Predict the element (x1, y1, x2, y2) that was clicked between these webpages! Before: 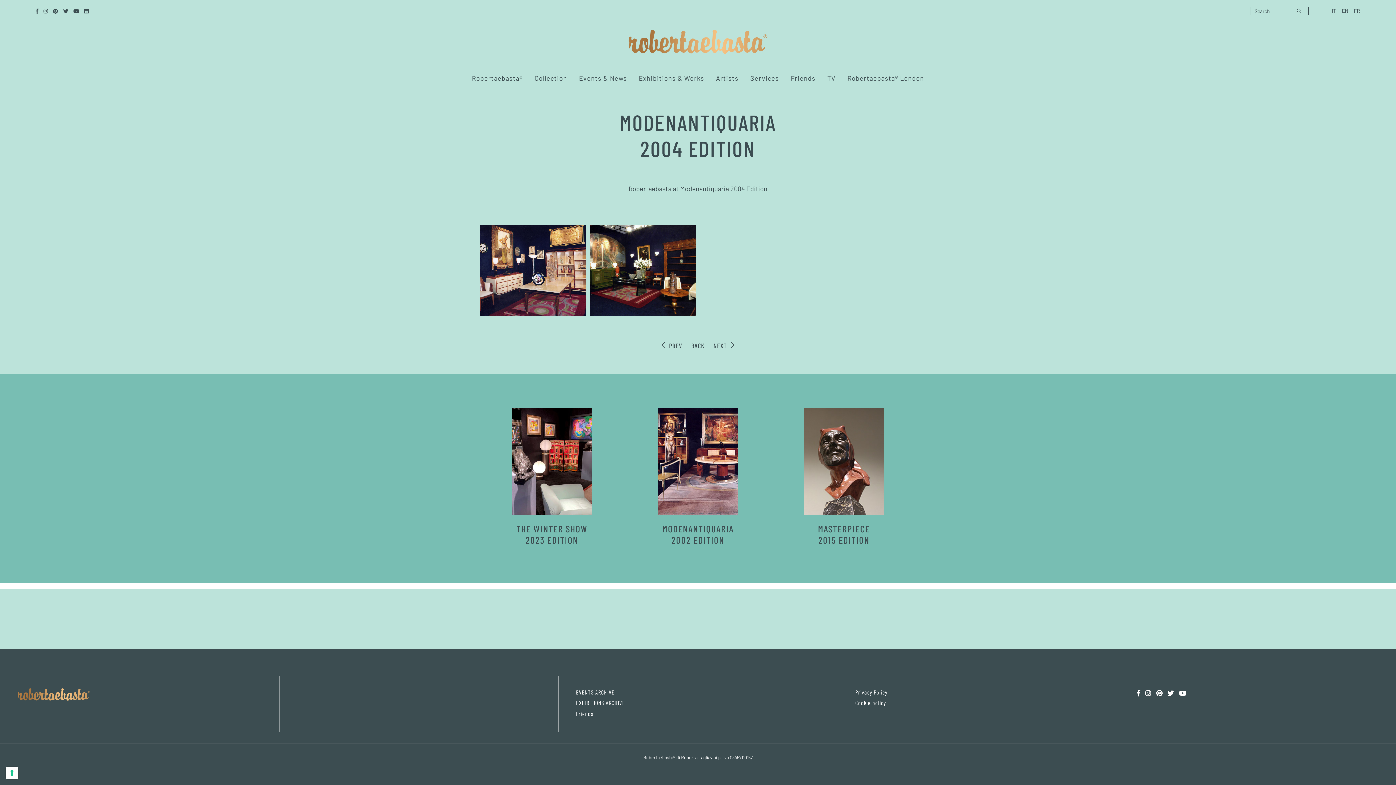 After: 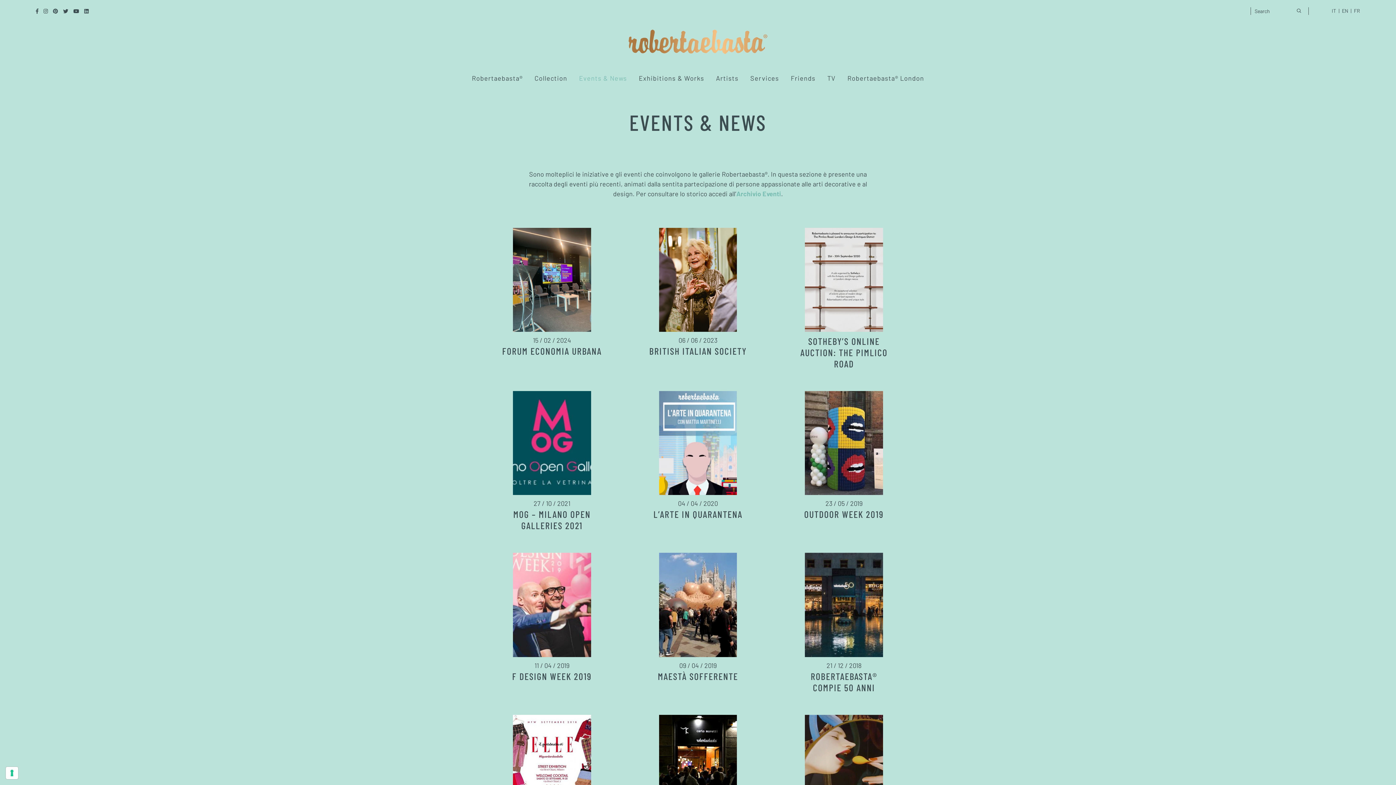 Action: bbox: (579, 65, 627, 90) label: Events & News